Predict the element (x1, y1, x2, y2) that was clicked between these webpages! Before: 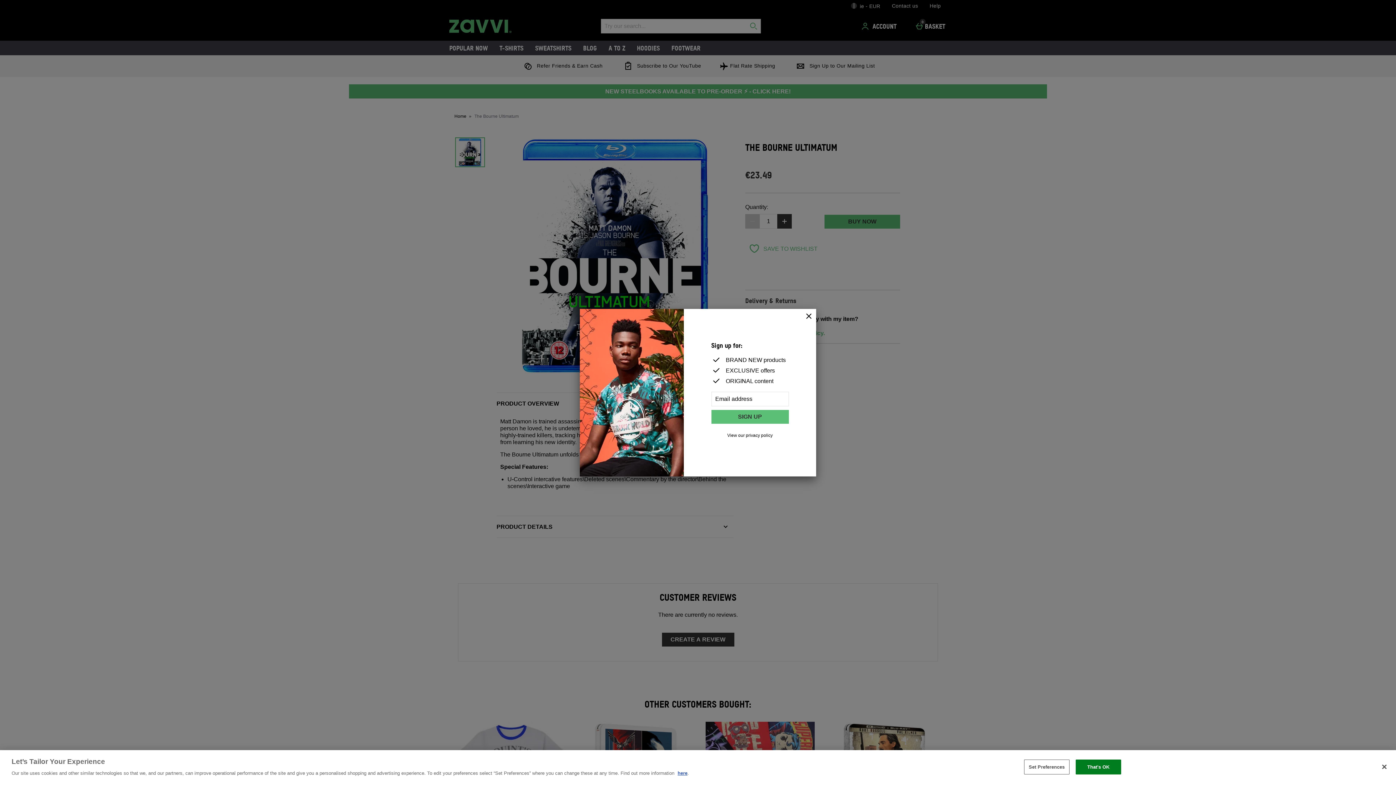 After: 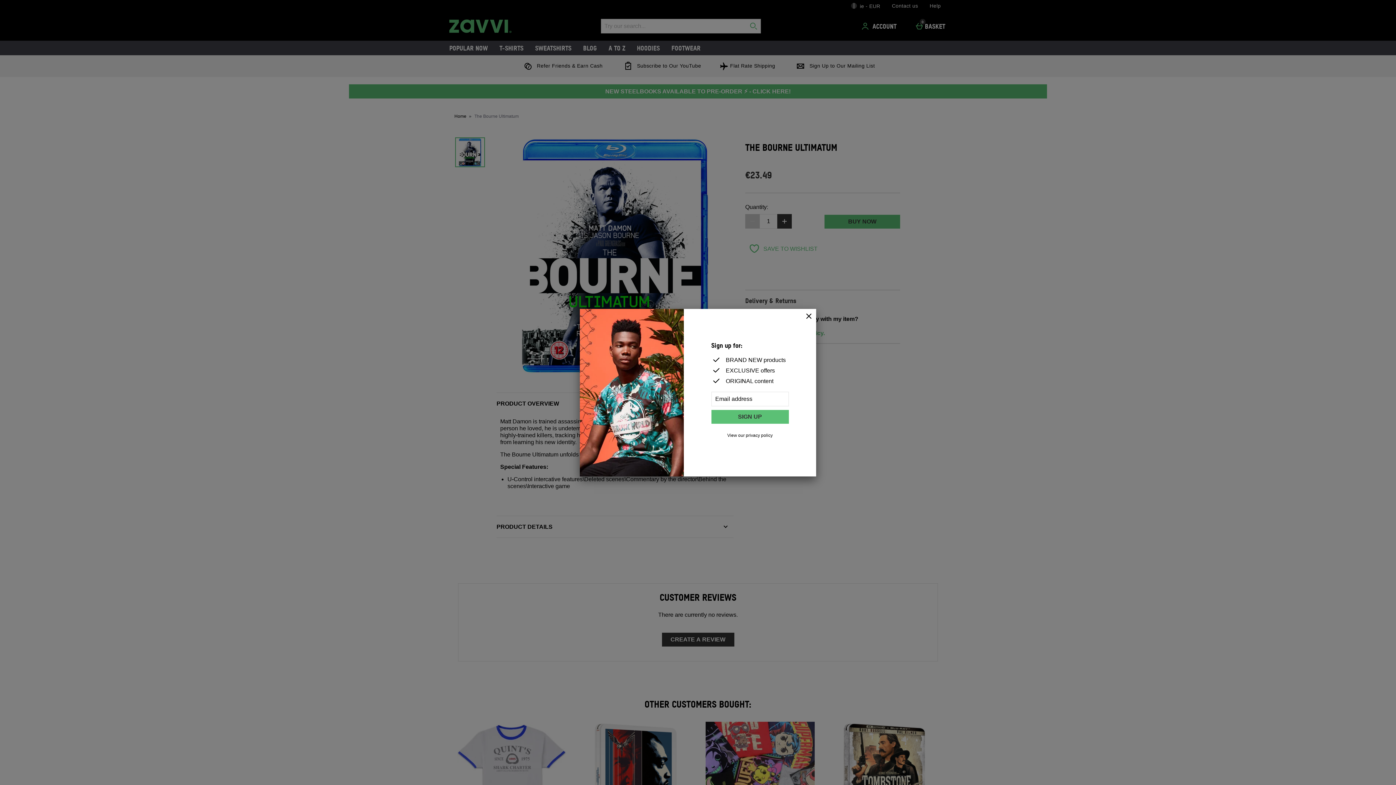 Action: label: Close bbox: (1376, 759, 1392, 775)